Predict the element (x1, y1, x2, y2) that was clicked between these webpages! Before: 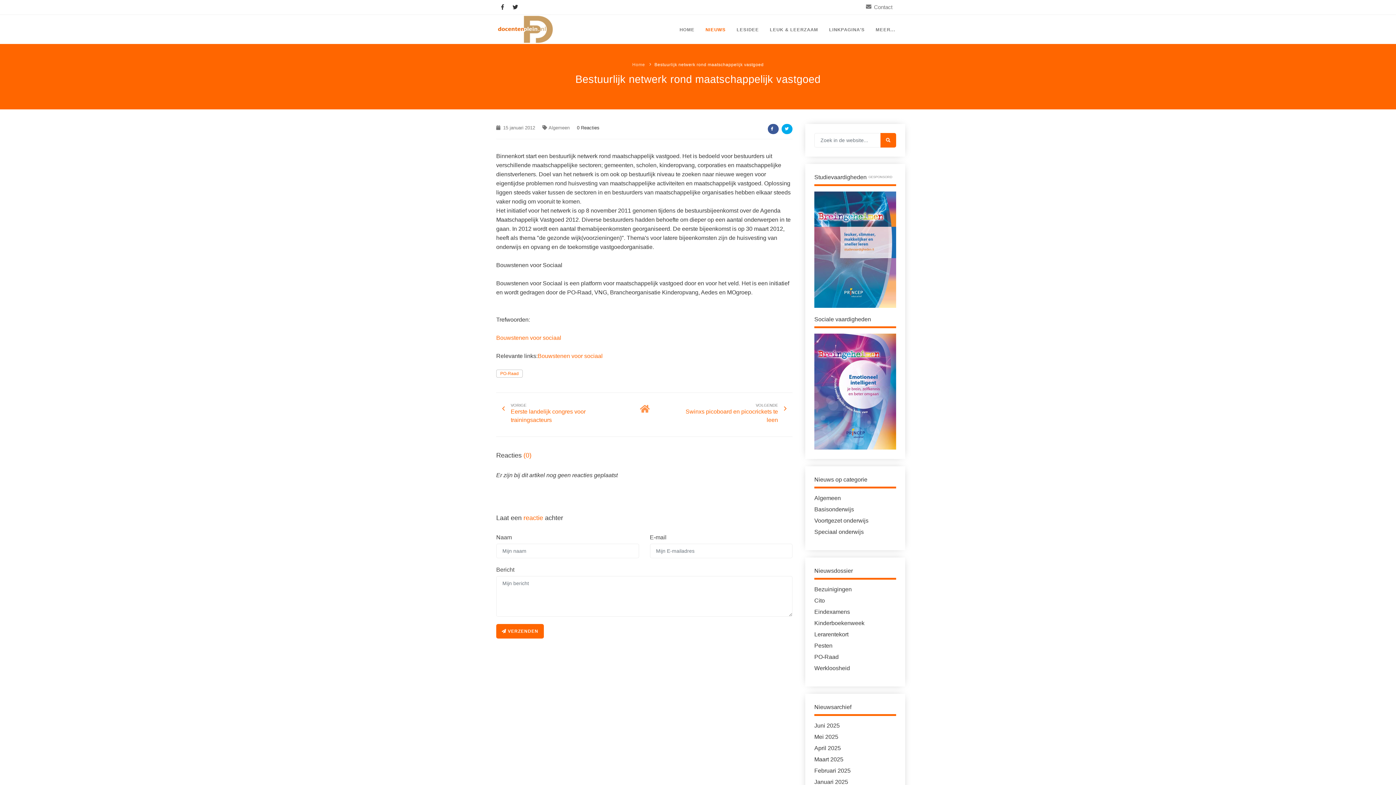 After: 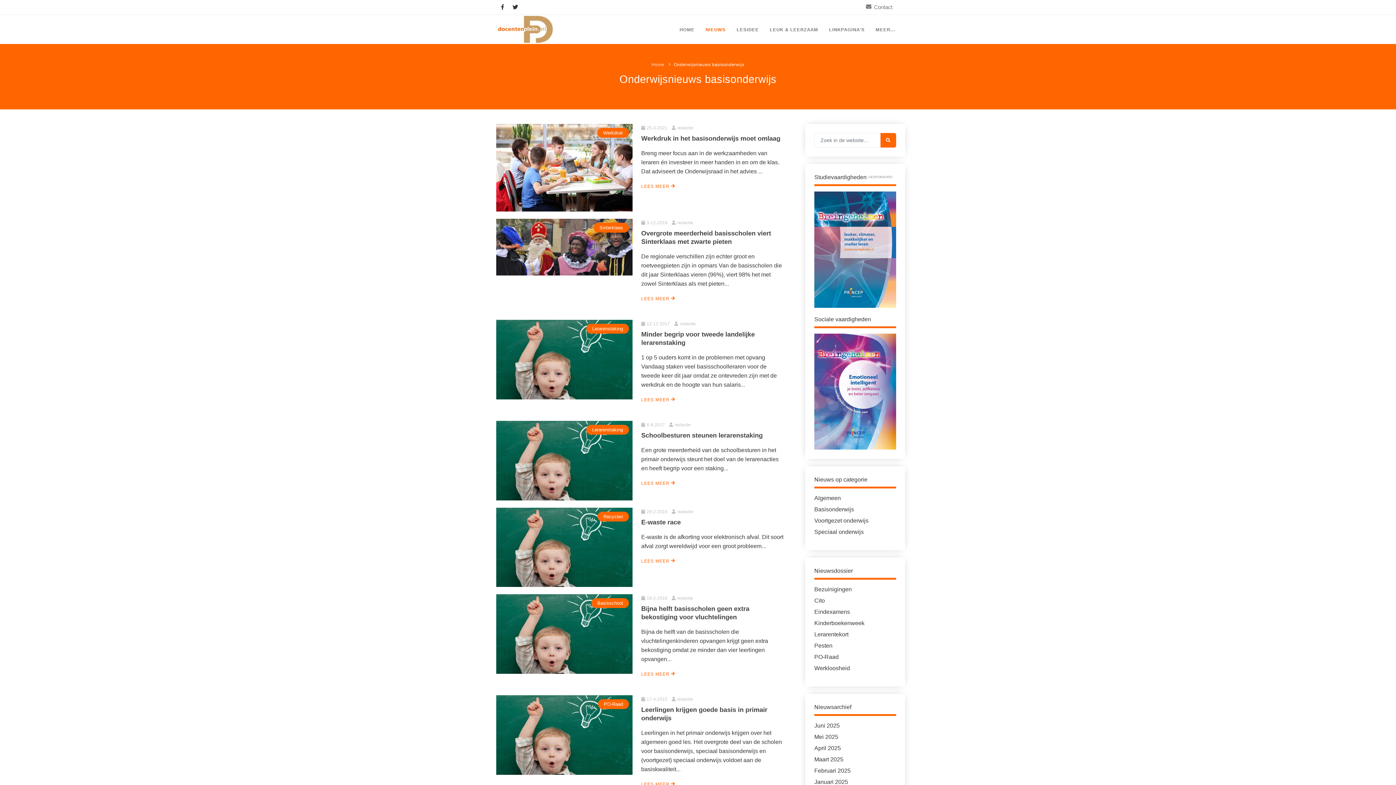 Action: bbox: (814, 505, 896, 513) label: Basisonderwijs